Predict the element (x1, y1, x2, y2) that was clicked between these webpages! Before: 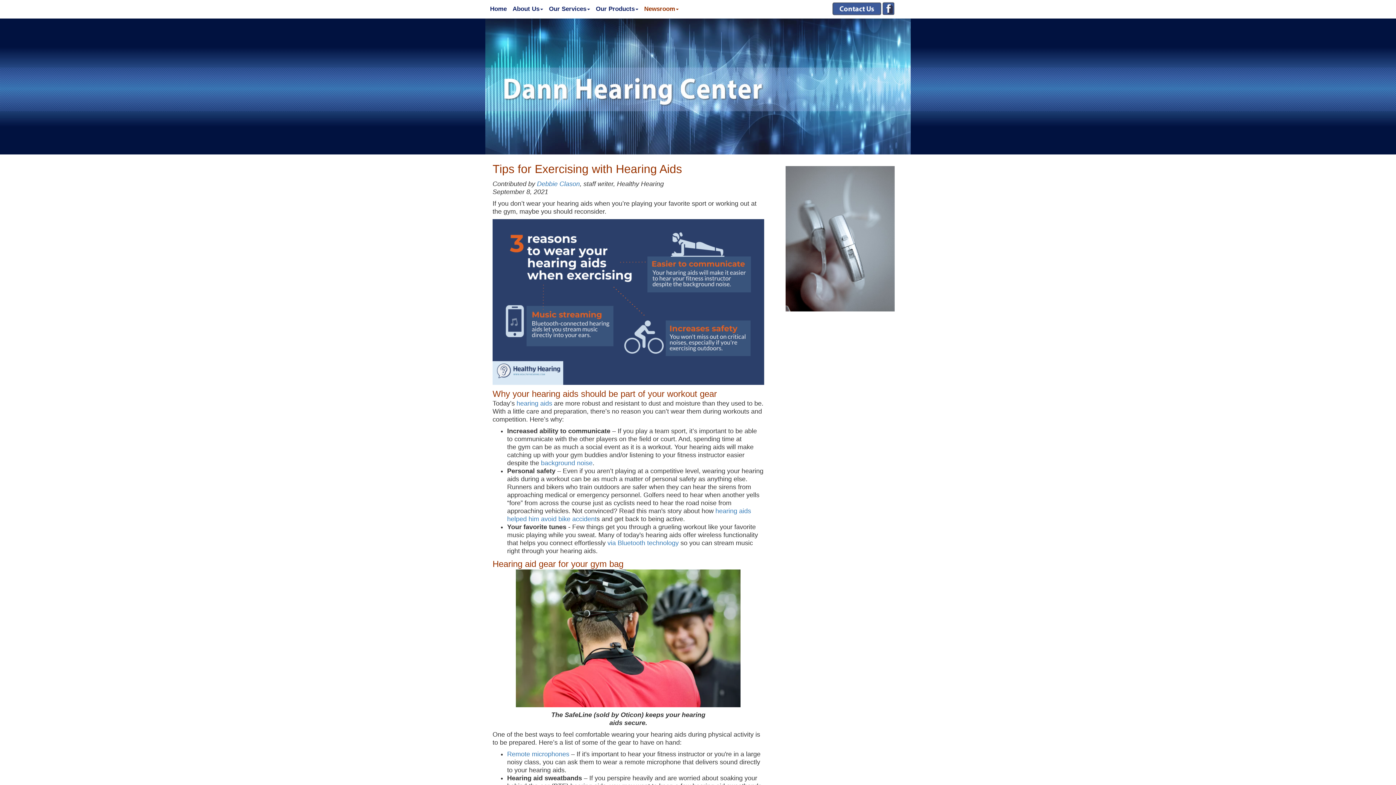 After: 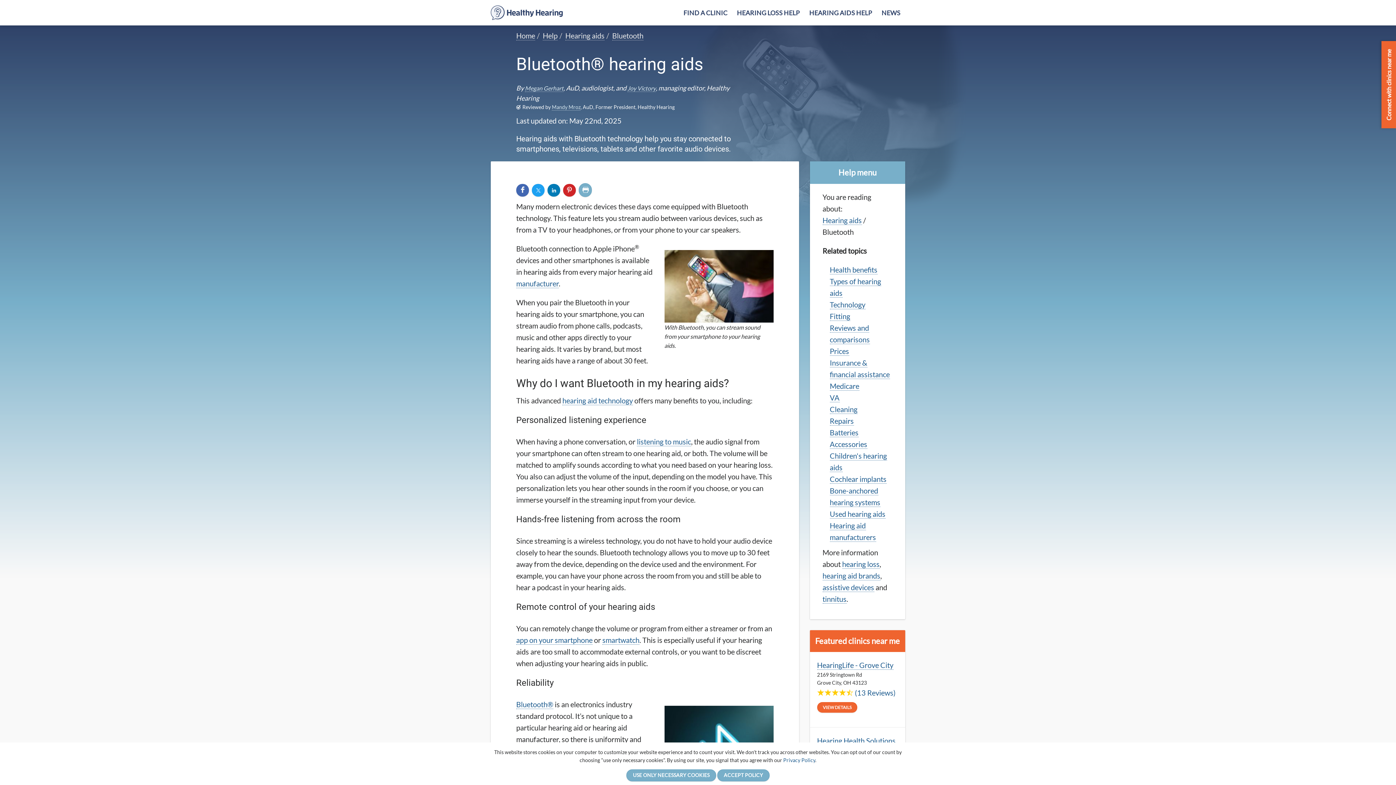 Action: bbox: (607, 539, 678, 547) label: via Bluetooth technology